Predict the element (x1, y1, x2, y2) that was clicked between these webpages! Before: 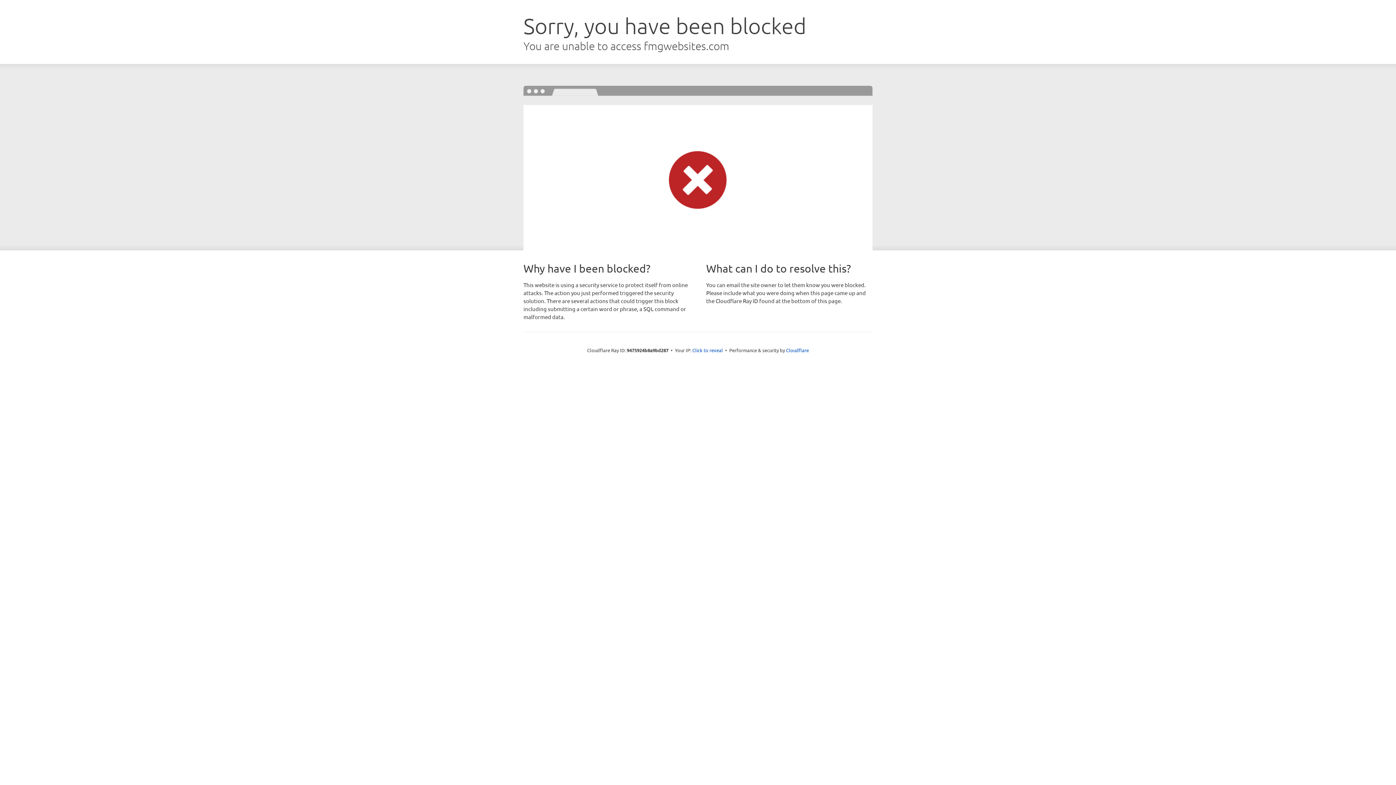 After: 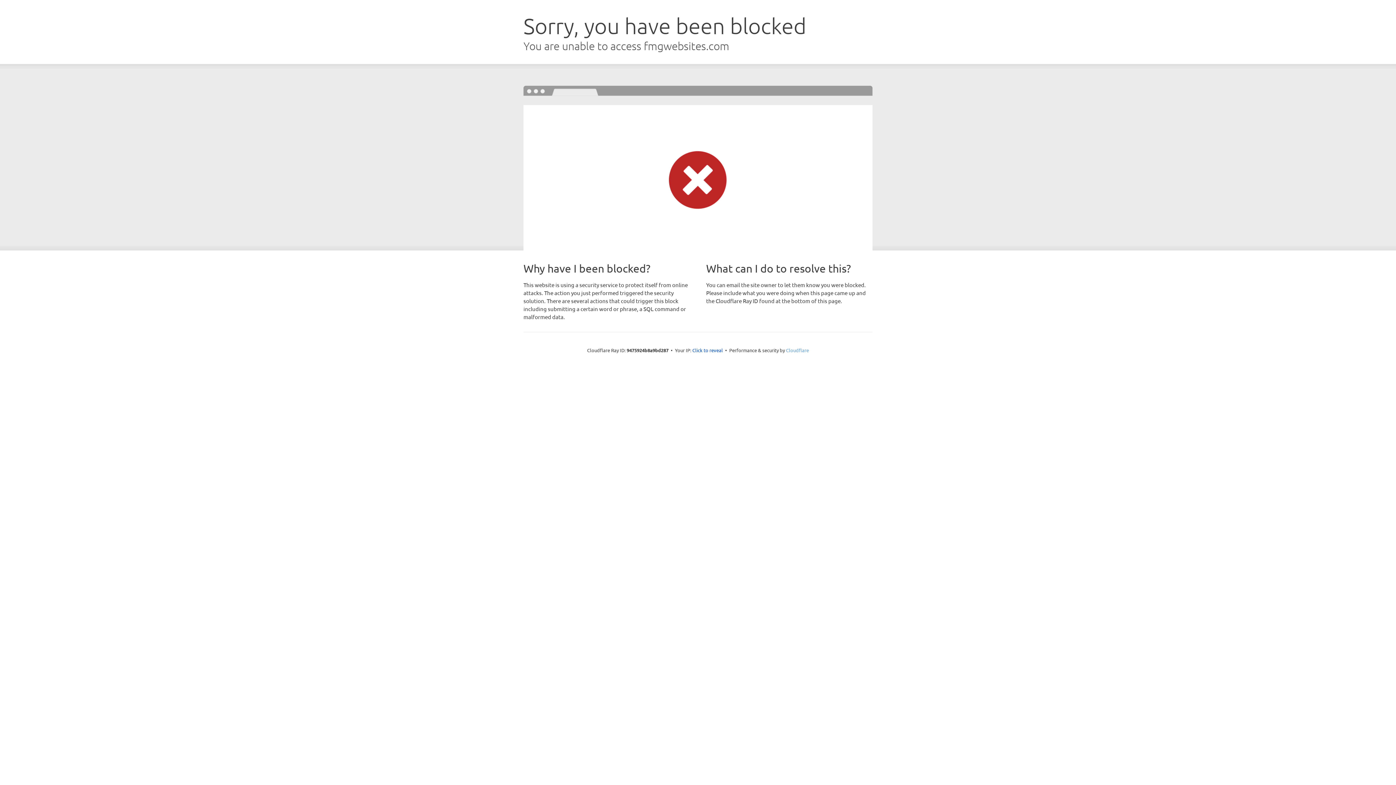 Action: bbox: (786, 347, 809, 353) label: Cloudflare